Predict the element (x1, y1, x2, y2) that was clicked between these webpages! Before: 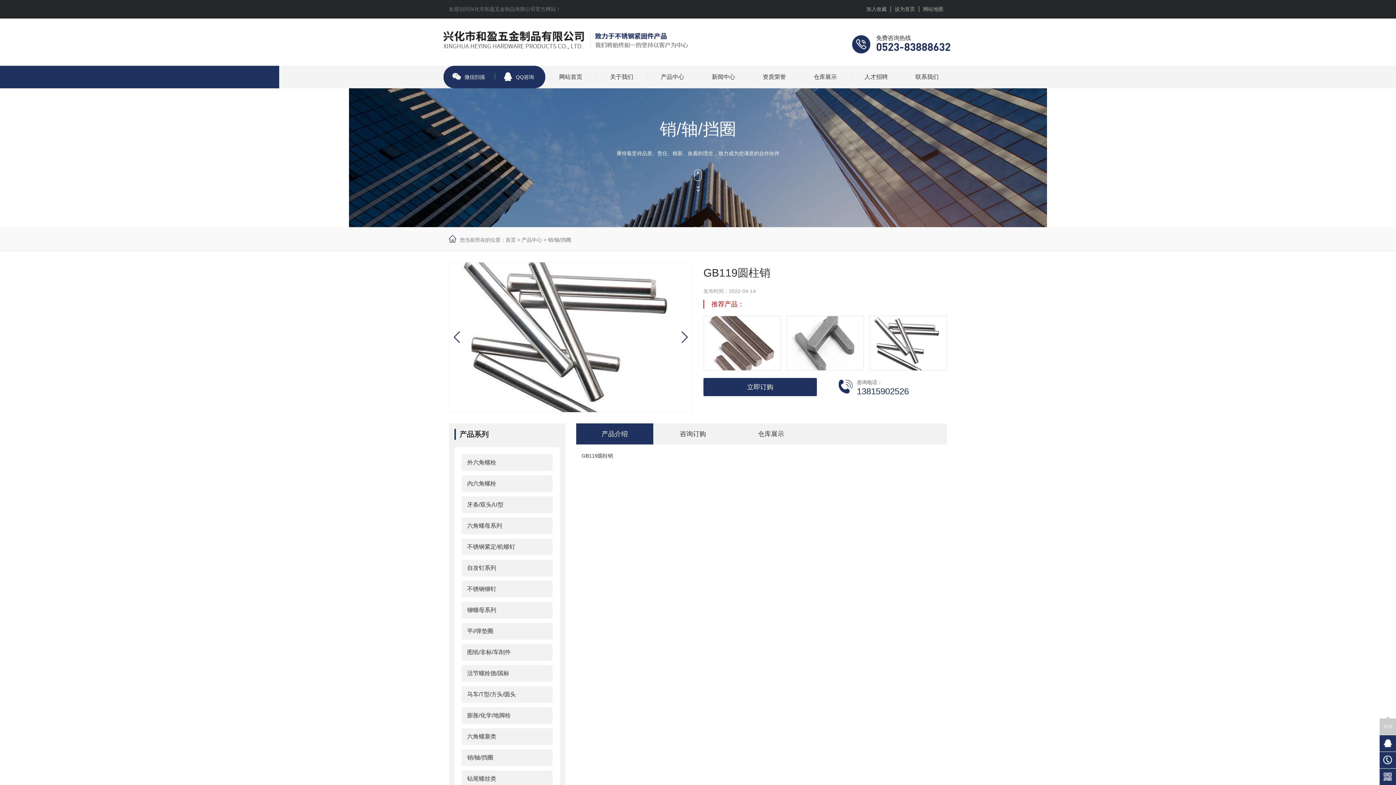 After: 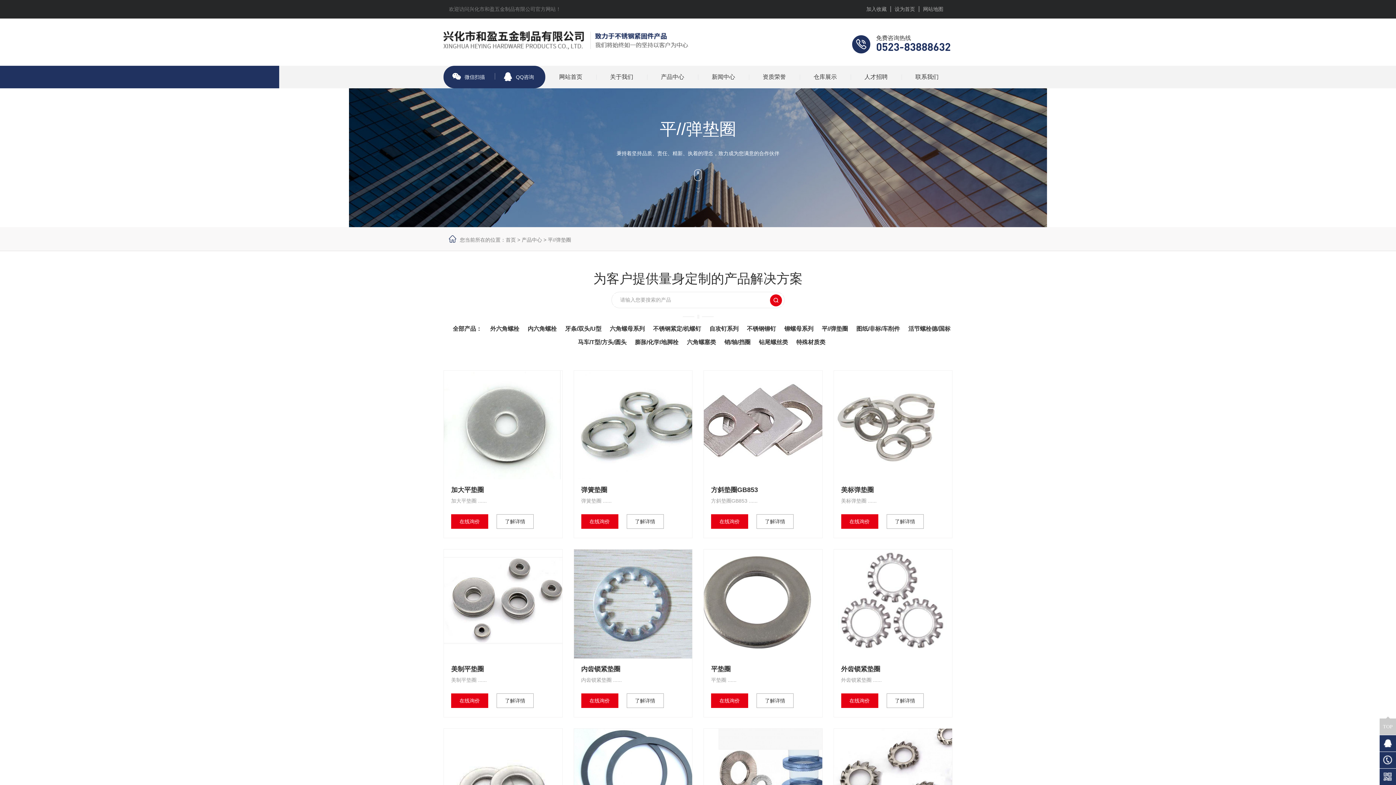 Action: bbox: (461, 623, 552, 640) label: 平//弹垫圈